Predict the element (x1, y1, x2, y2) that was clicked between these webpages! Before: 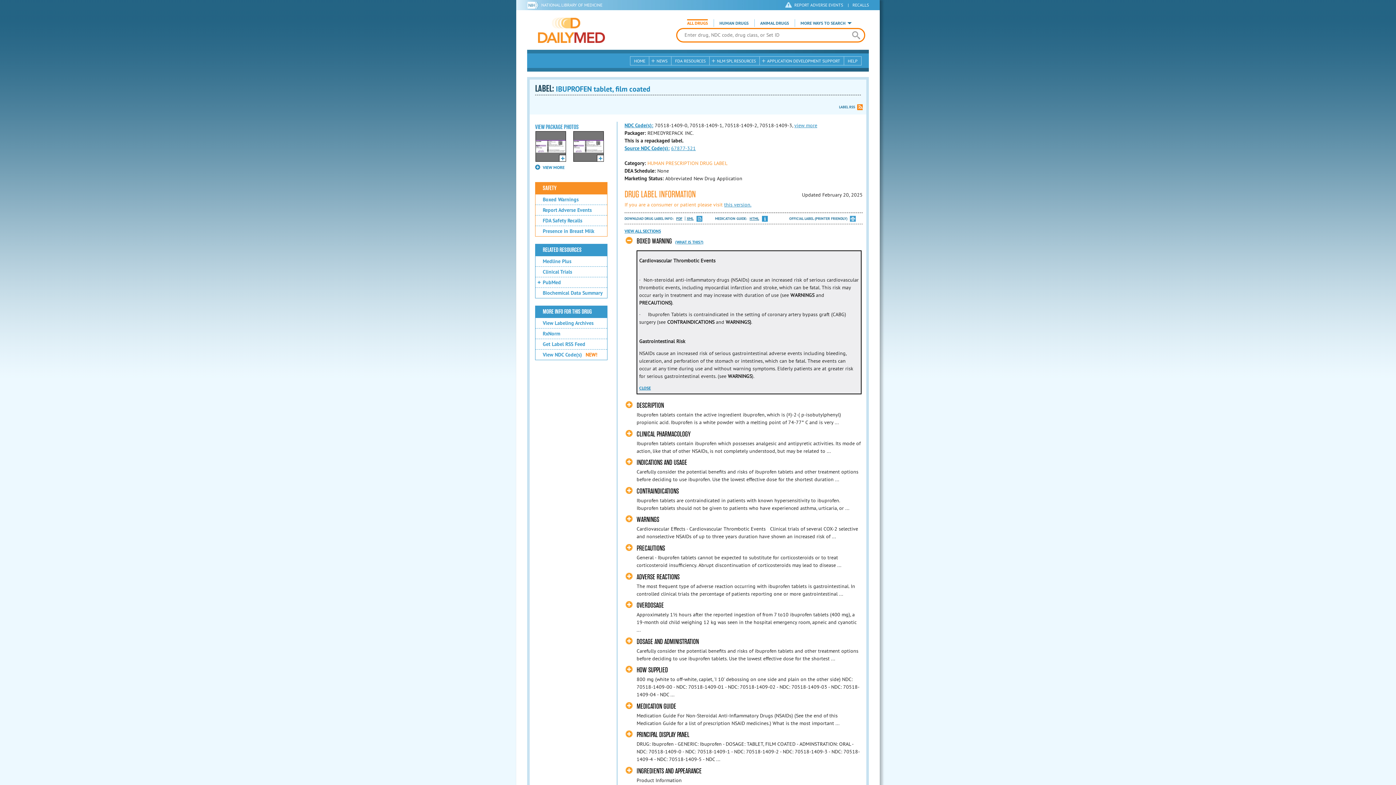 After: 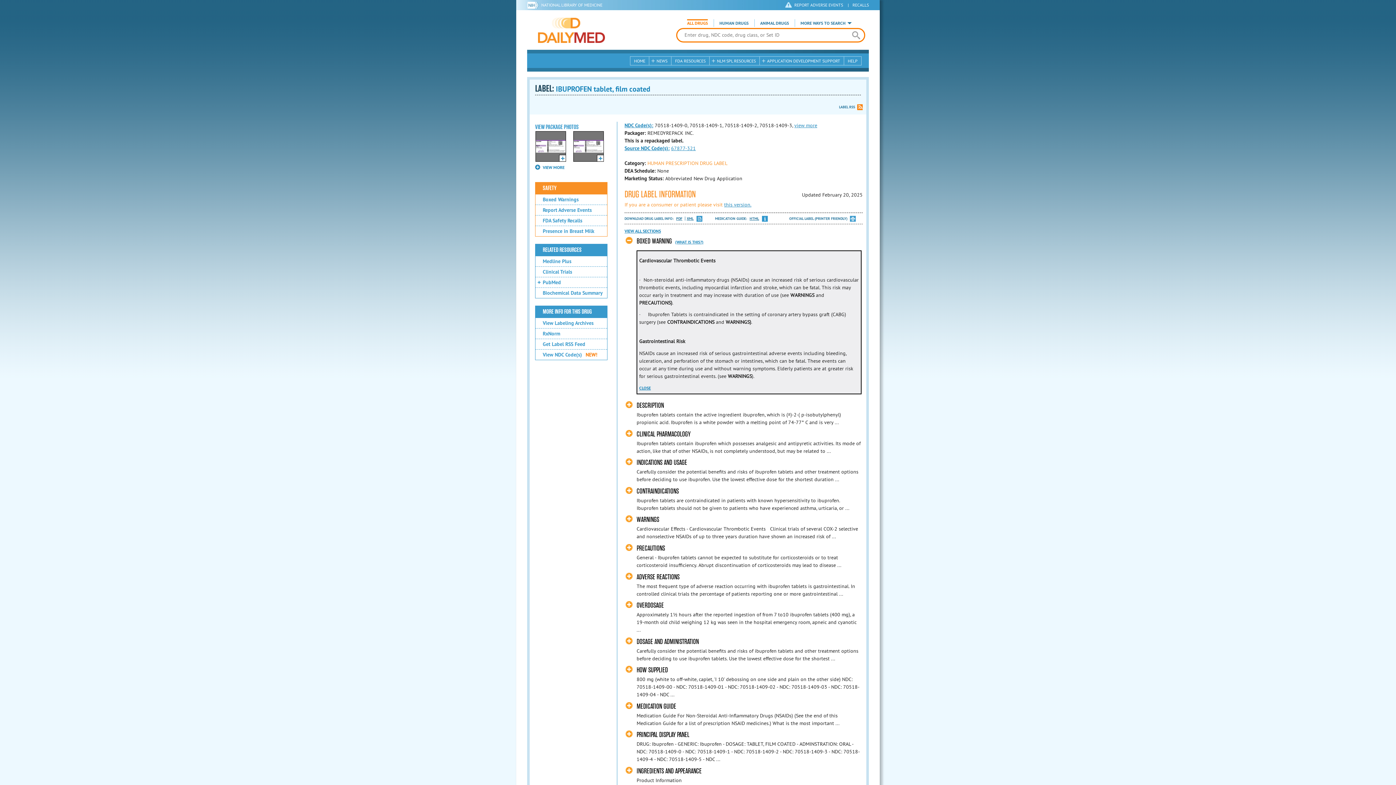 Action: bbox: (535, 123, 578, 130) label: VIEW PACKAGE PHOTOS